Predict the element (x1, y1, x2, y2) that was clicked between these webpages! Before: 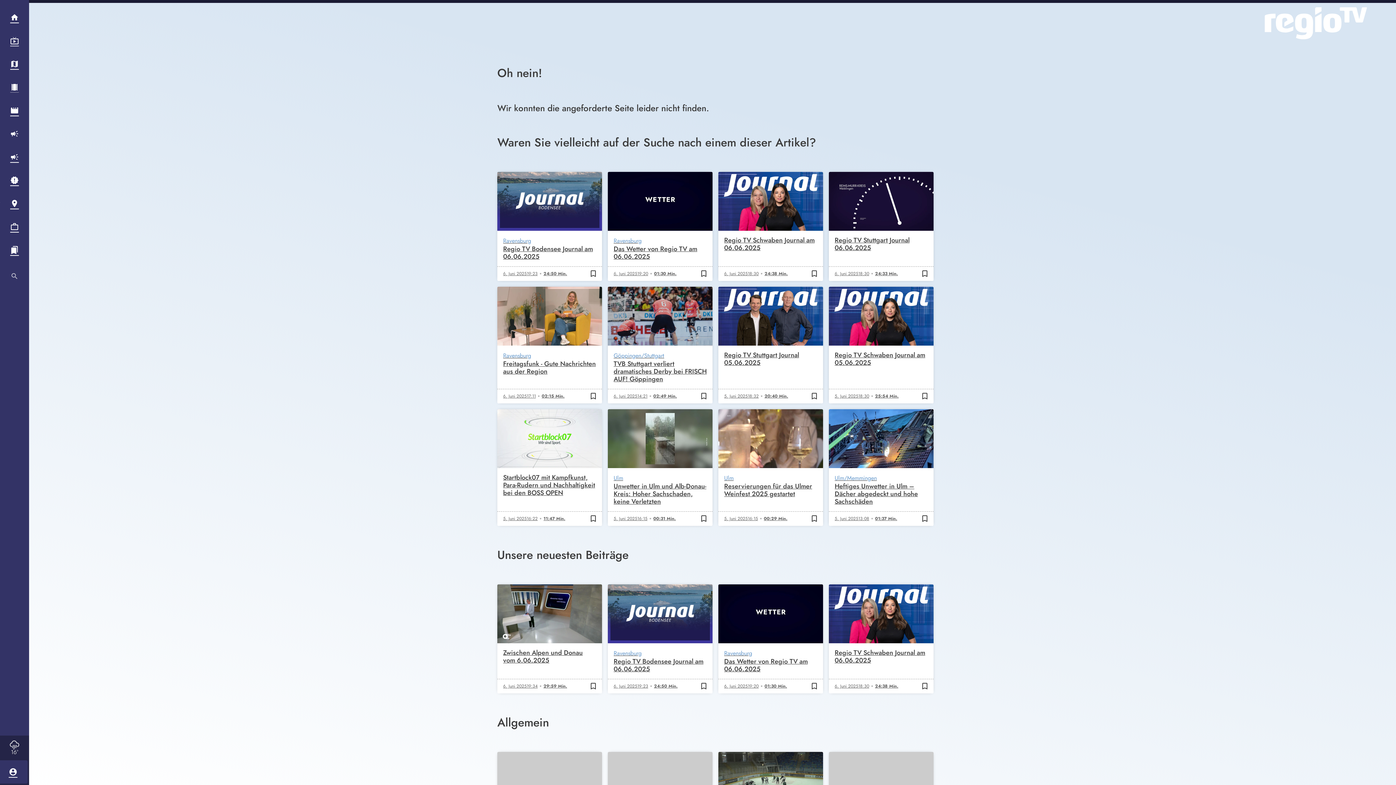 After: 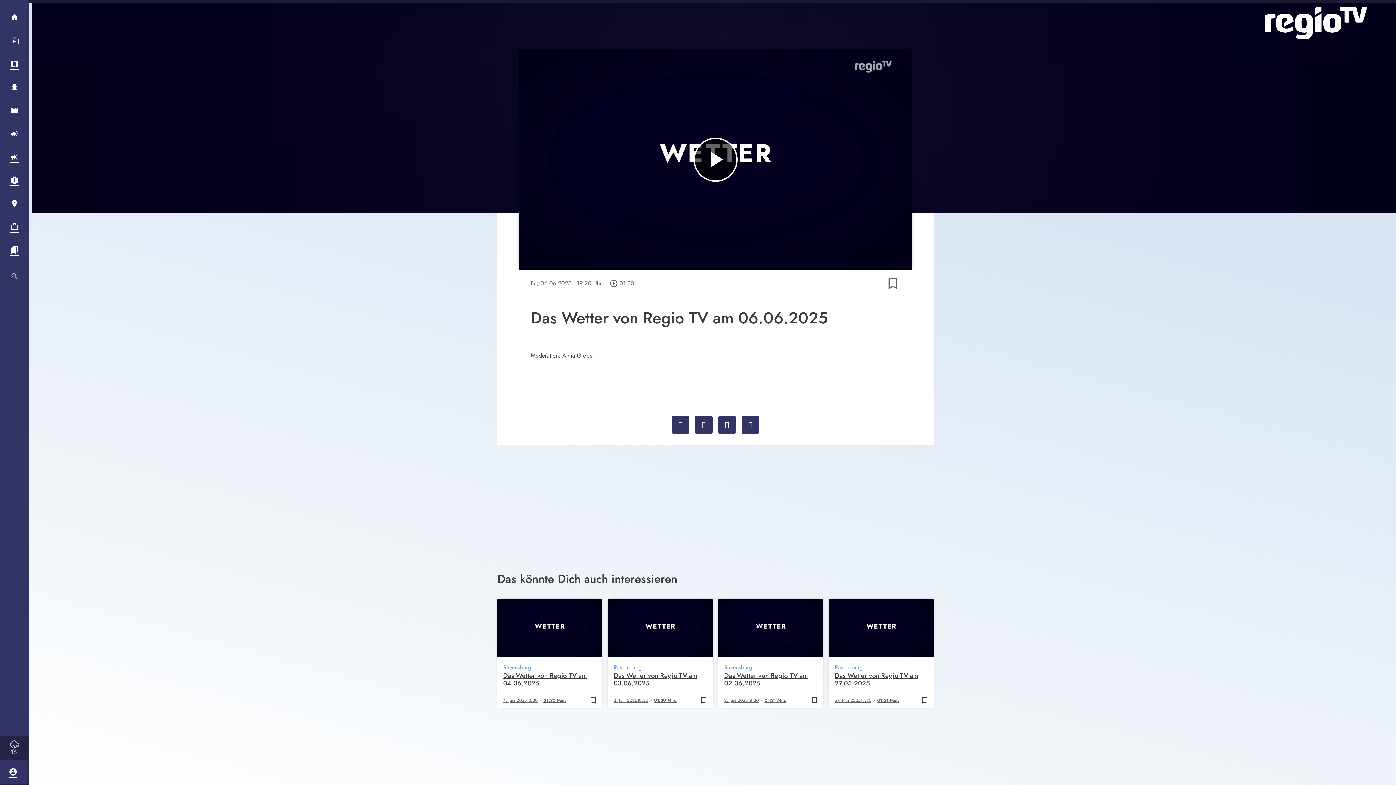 Action: bbox: (608, 171, 712, 280) label: 01:30 Min.
Ravensburg
Das Wetter von Regio TV am 06.06.2025
6. Juni 2025
19:20
01:30 Min.
bookmark_border
bookmark